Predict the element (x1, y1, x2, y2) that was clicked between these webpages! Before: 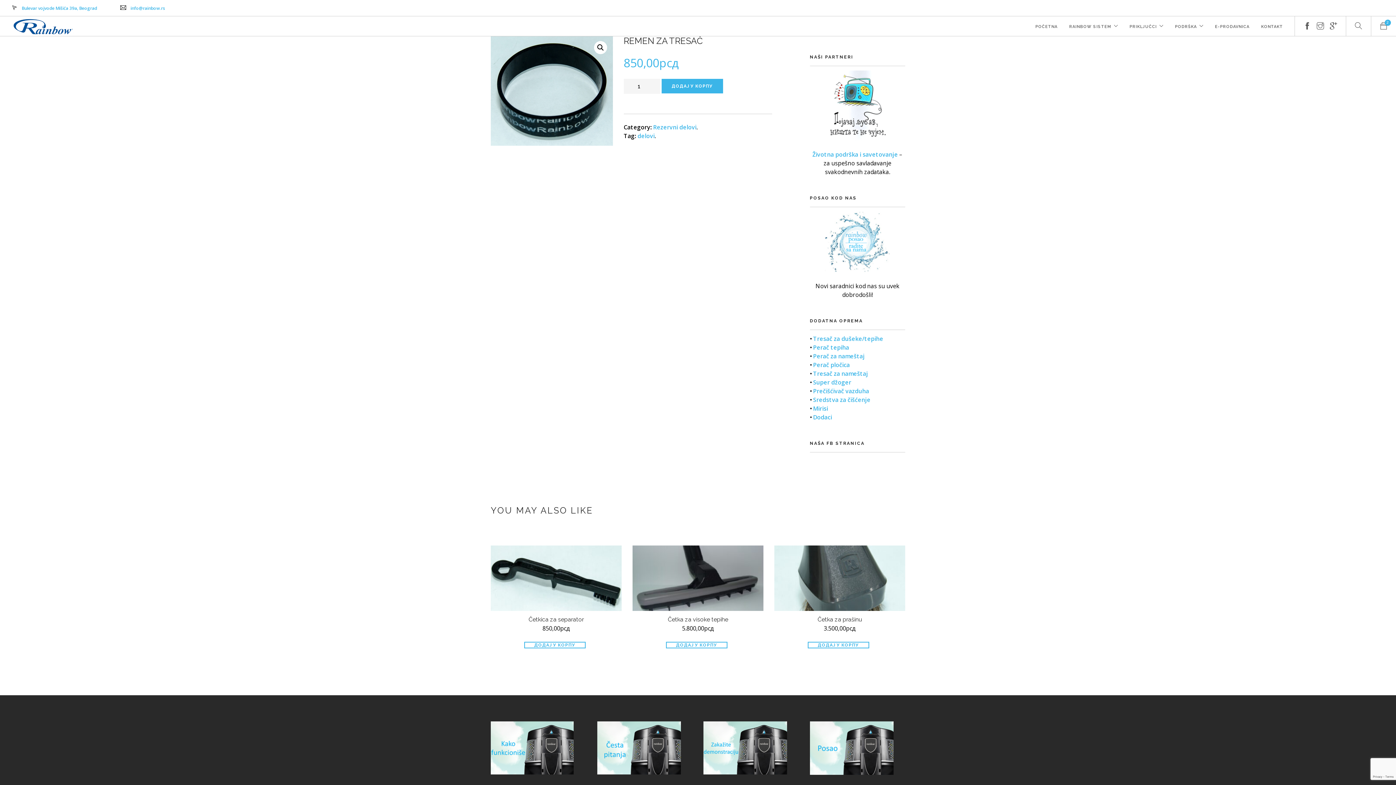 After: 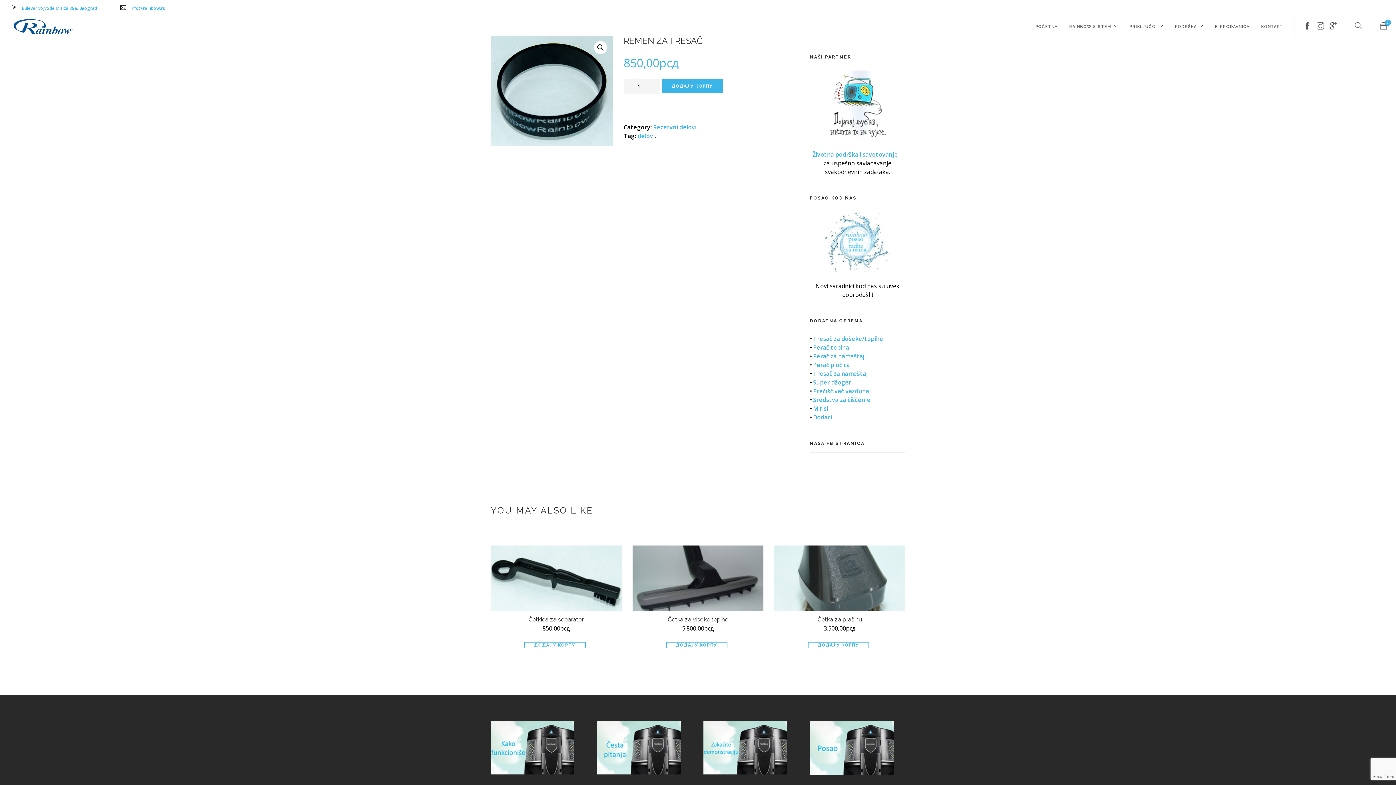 Action: bbox: (810, 211, 905, 272)